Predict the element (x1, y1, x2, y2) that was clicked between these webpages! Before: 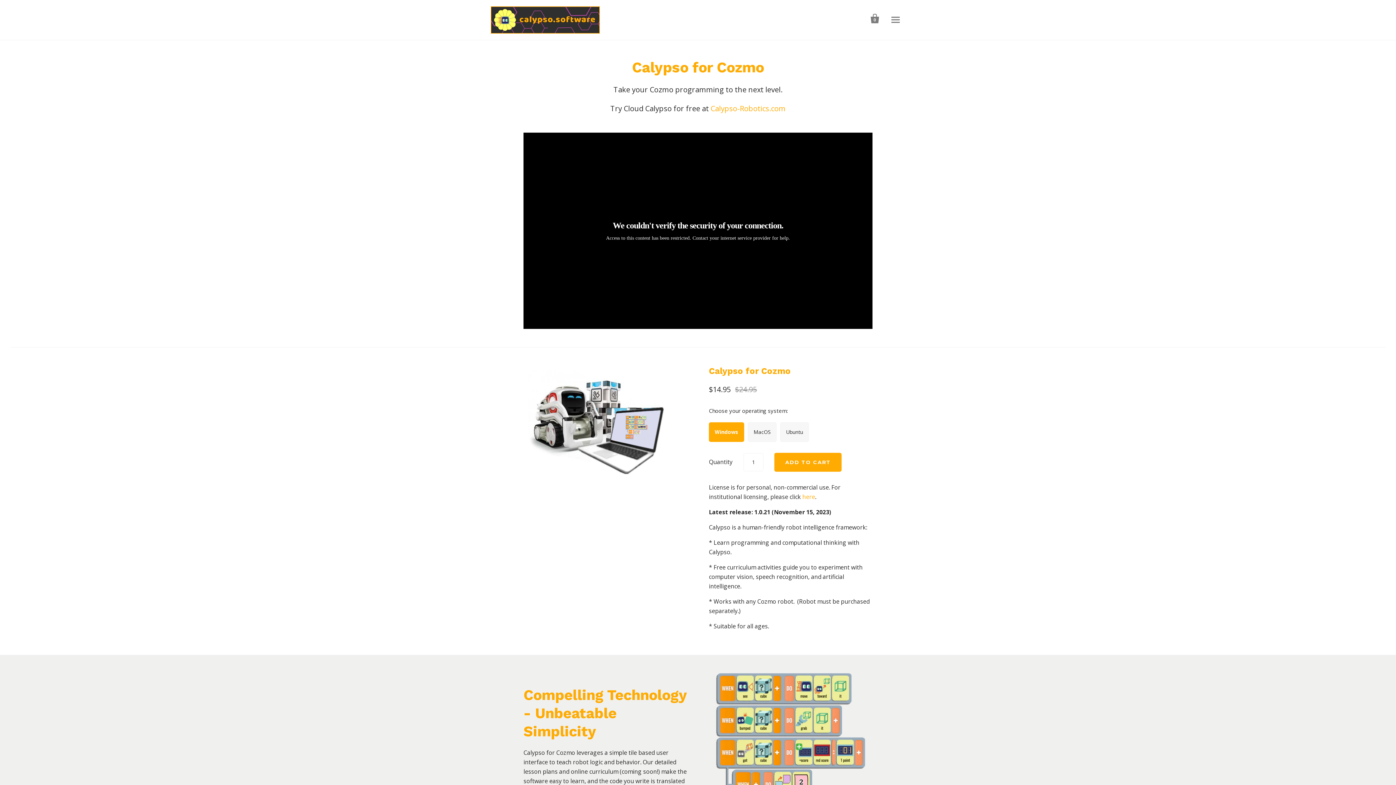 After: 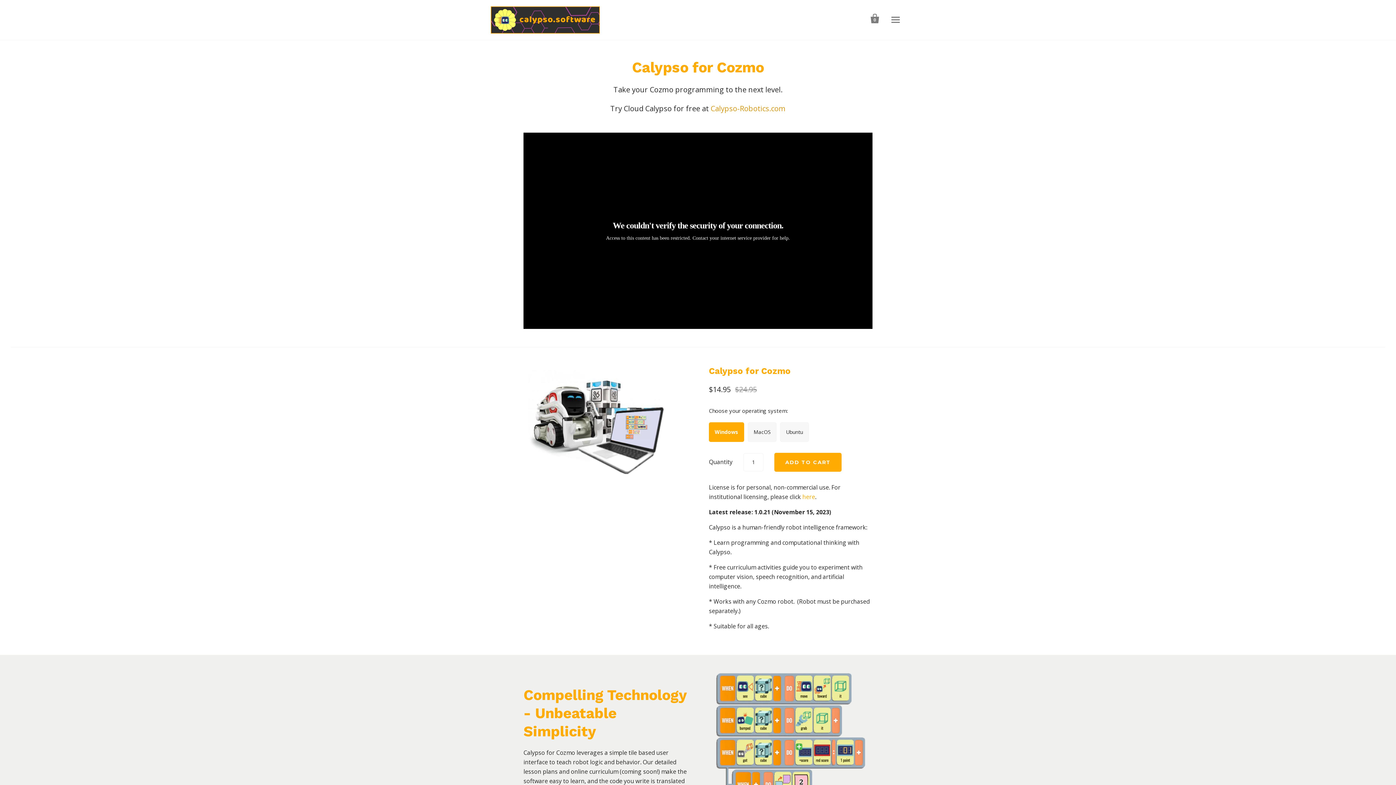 Action: bbox: (710, 103, 785, 113) label: Calypso-Robotics.com